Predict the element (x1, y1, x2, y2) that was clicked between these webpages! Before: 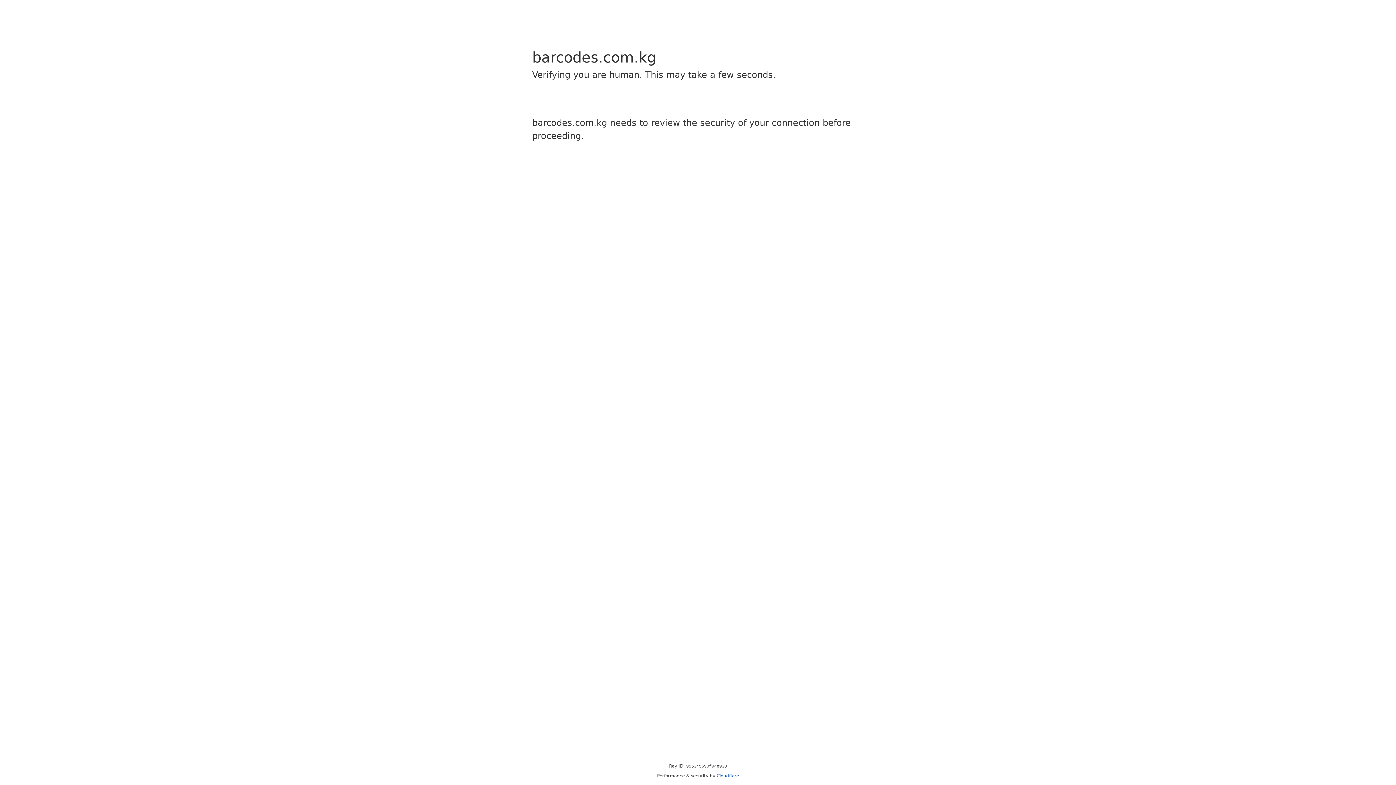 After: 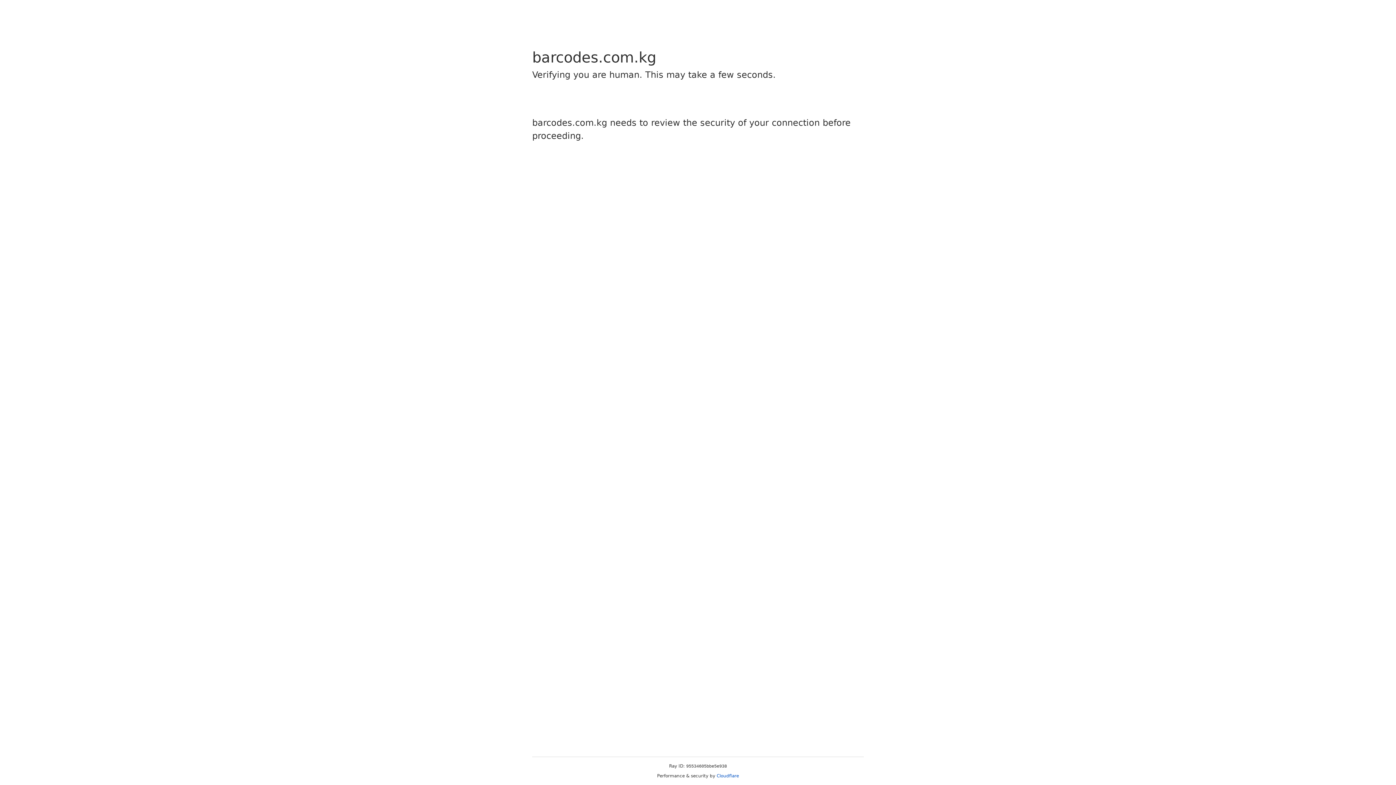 Action: bbox: (716, 773, 739, 778) label: Cloudflare